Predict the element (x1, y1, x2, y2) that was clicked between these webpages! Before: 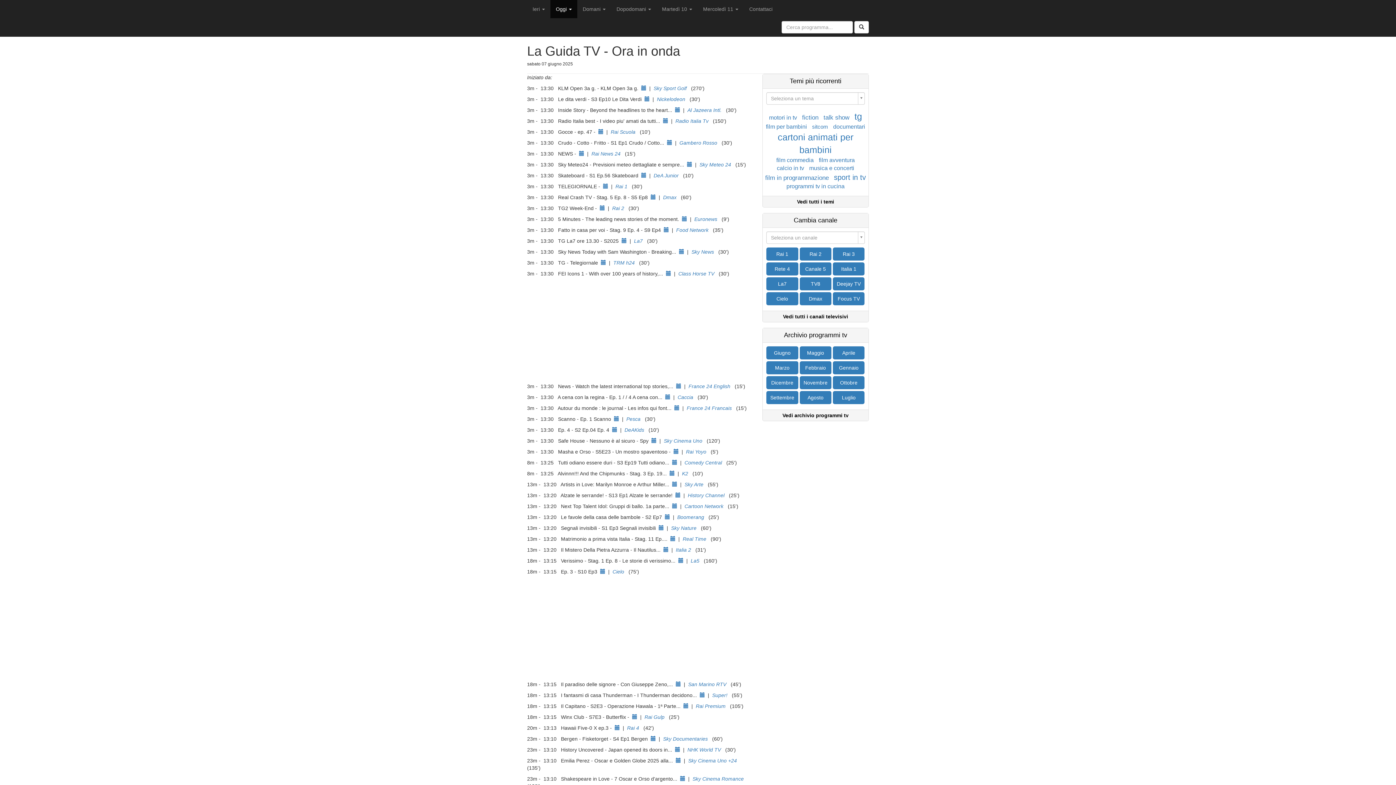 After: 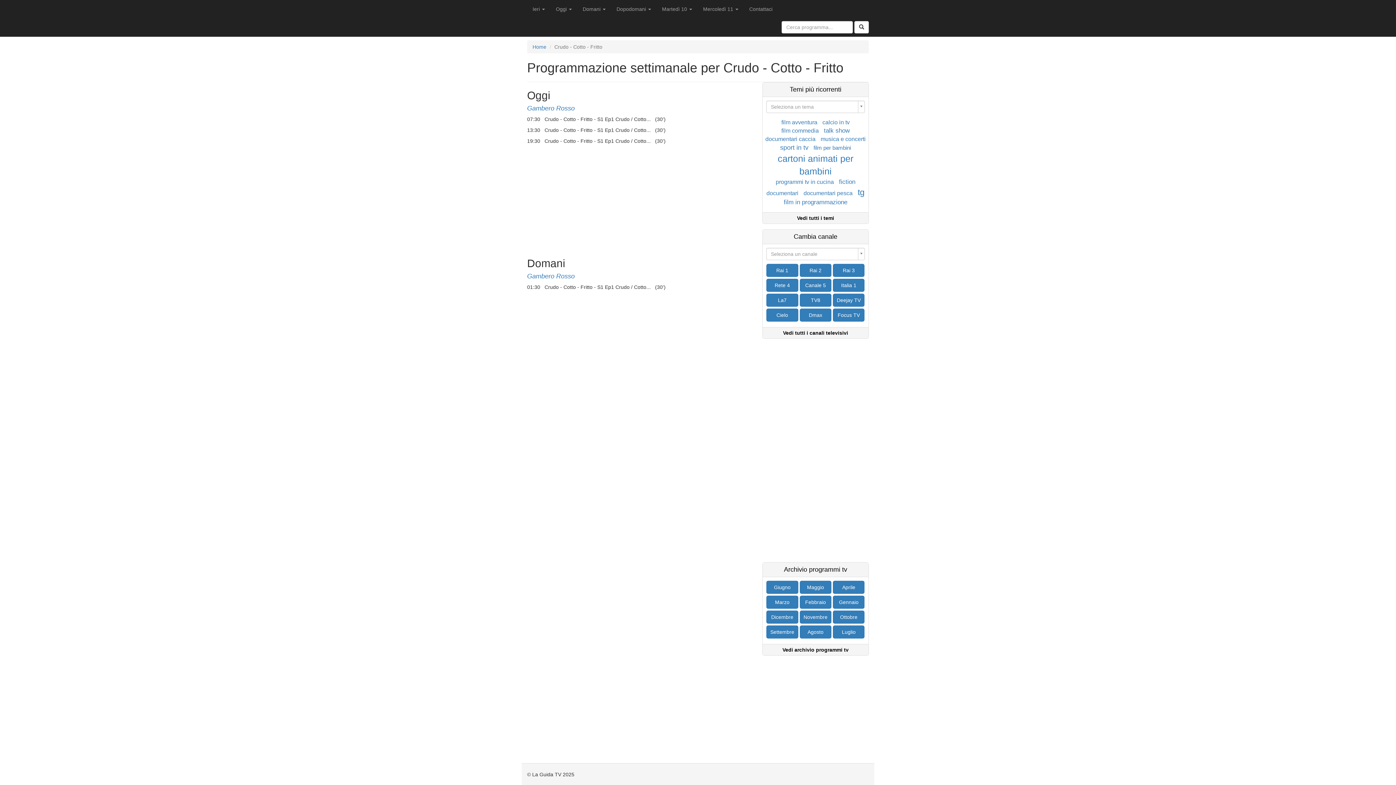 Action: bbox: (665, 140, 673, 145) label:   